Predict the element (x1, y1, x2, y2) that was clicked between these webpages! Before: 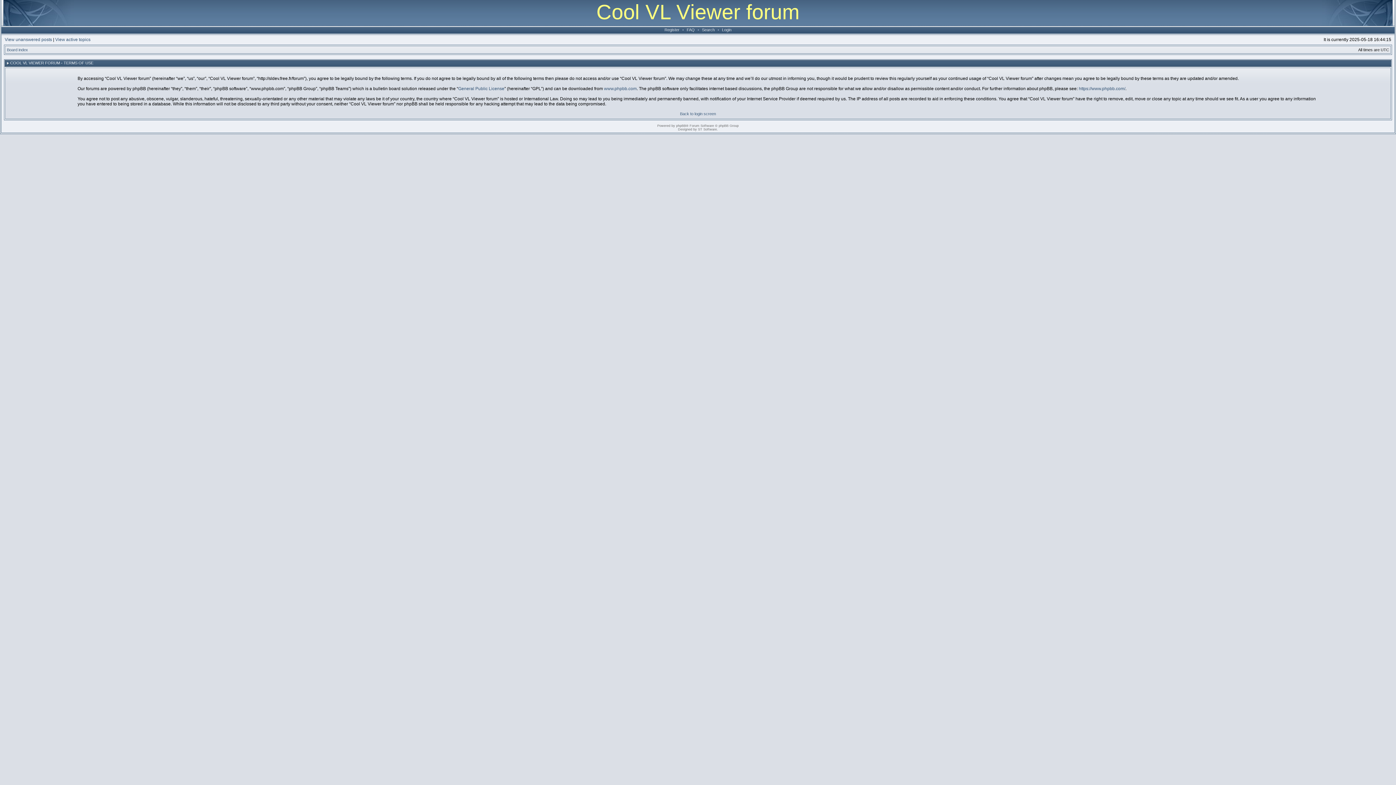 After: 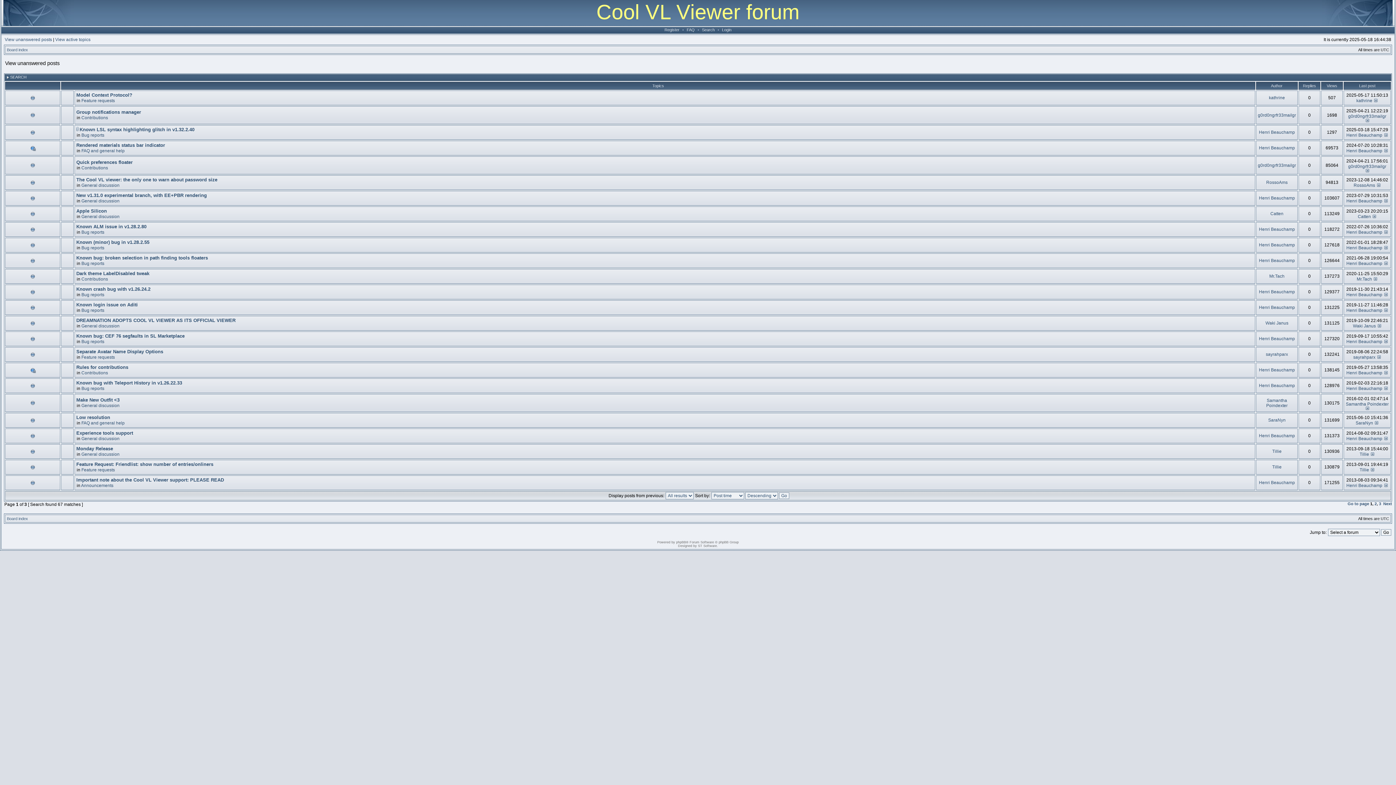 Action: bbox: (4, 37, 52, 42) label: View unanswered posts